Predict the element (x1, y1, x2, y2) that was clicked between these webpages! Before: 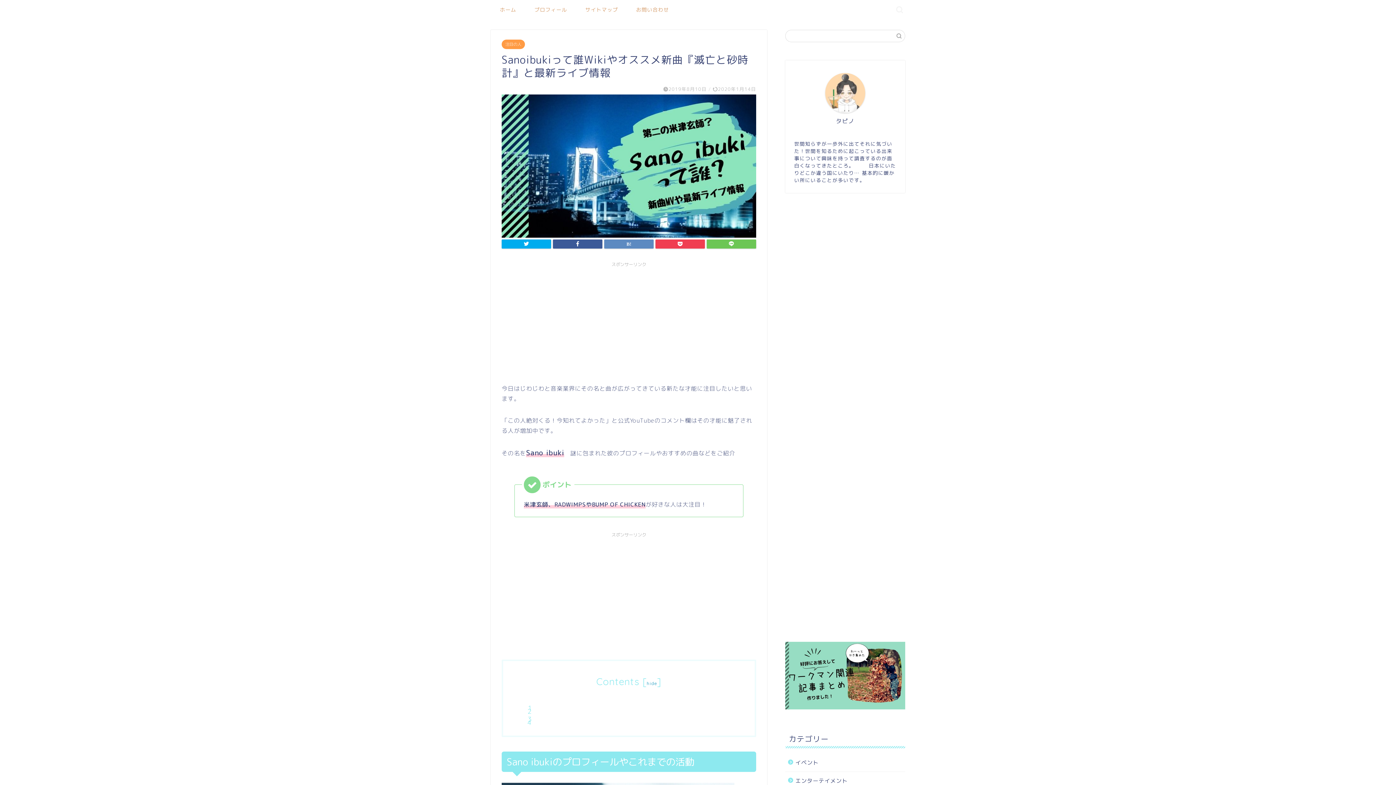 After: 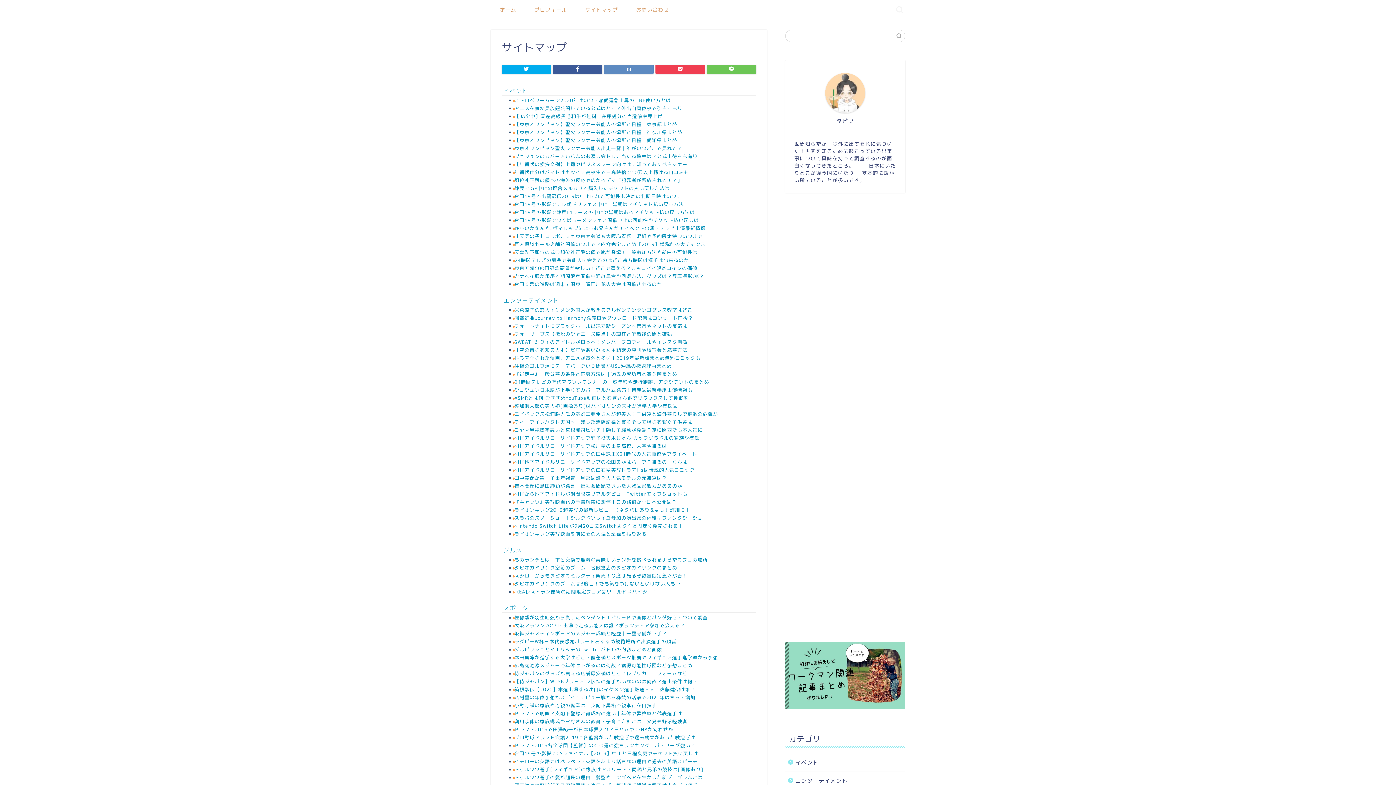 Action: label: サイトマップ bbox: (576, 4, 627, 18)